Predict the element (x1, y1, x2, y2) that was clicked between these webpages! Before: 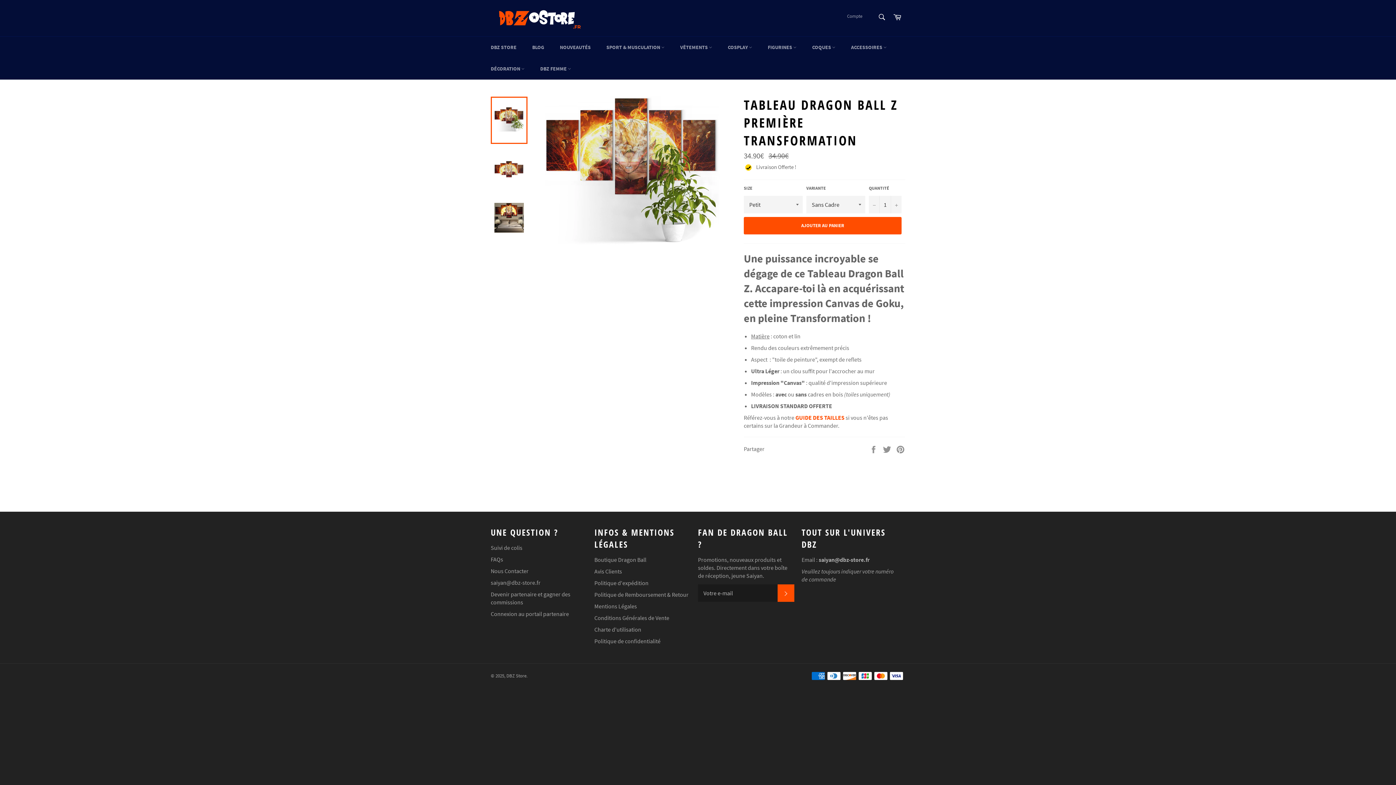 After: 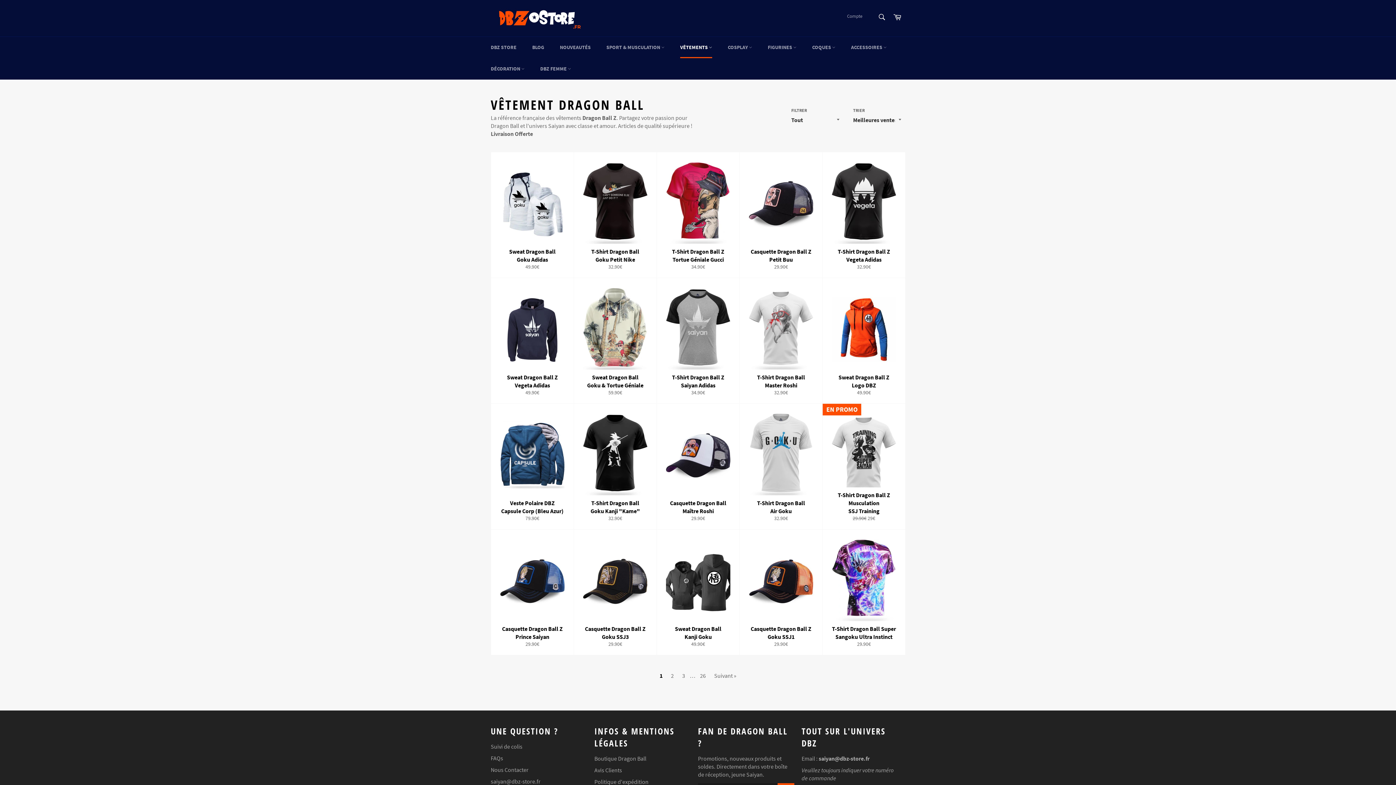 Action: bbox: (673, 36, 719, 58) label: VÊTEMENTS 